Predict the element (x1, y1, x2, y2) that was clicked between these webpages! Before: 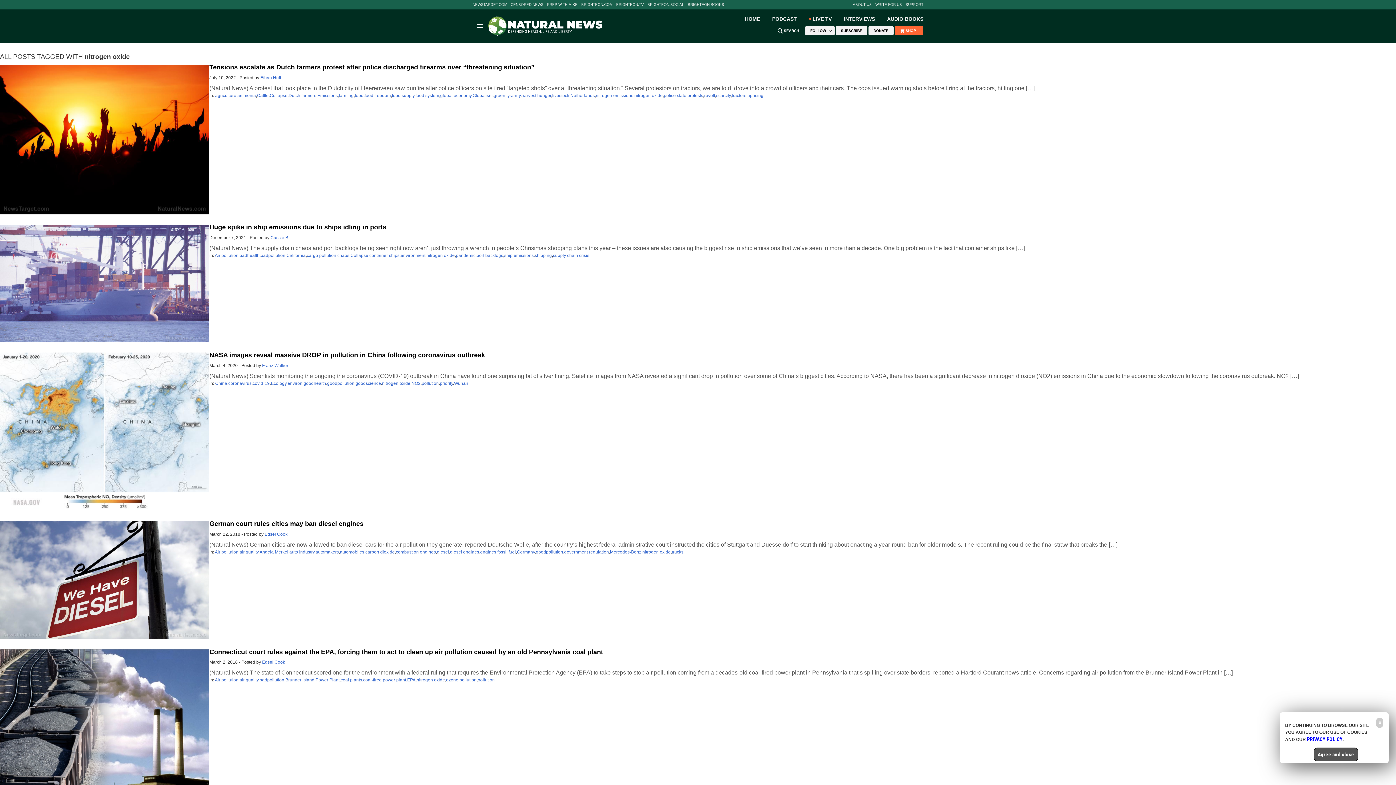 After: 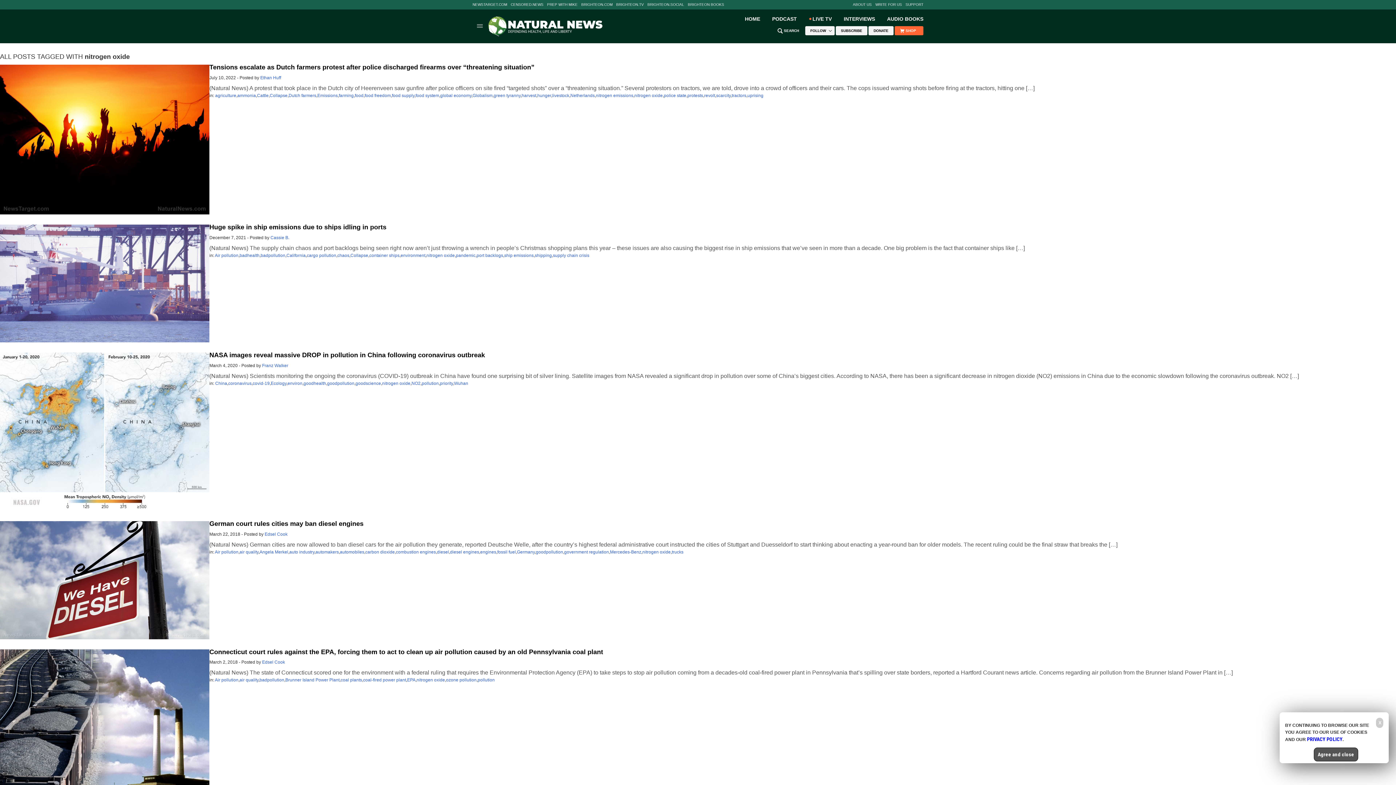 Action: label: nitrogen oxide bbox: (634, 93, 662, 98)